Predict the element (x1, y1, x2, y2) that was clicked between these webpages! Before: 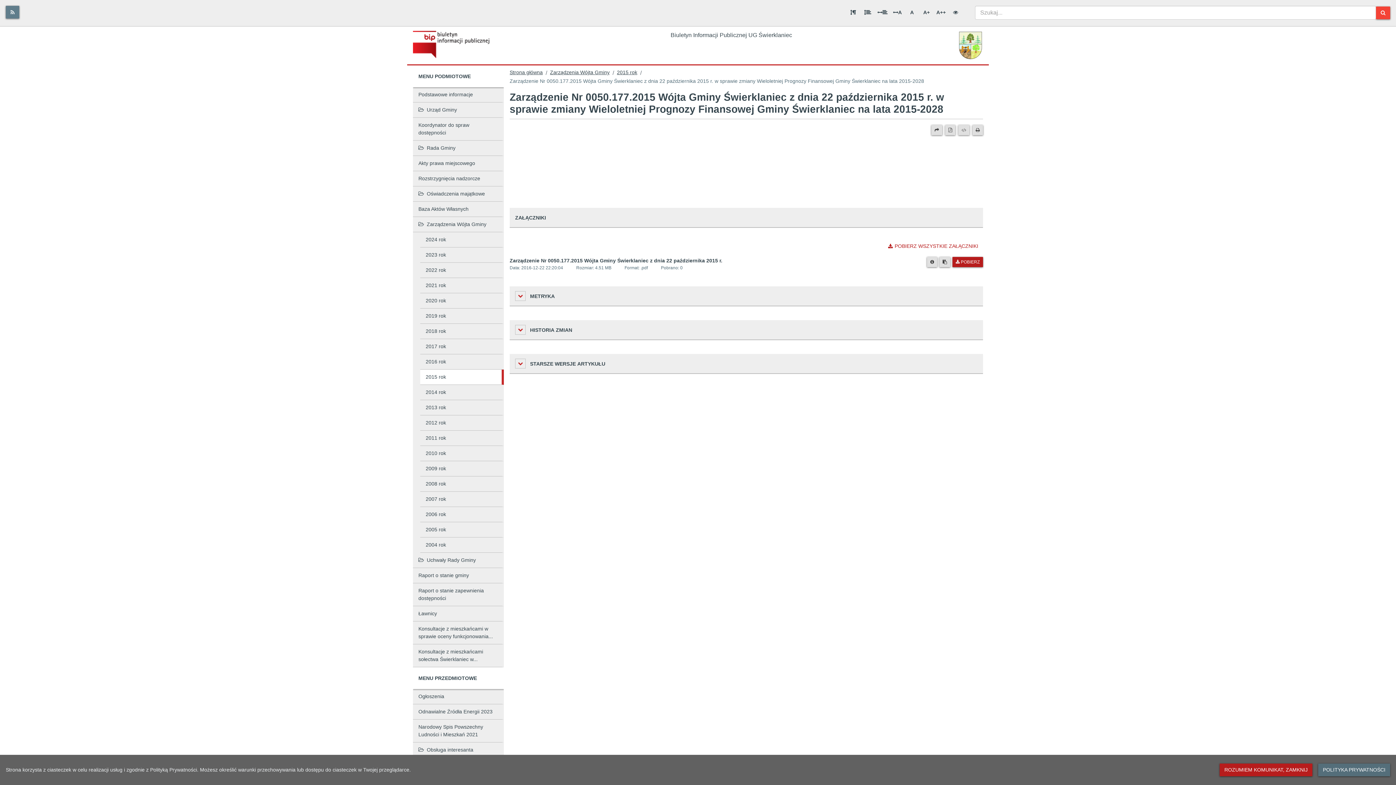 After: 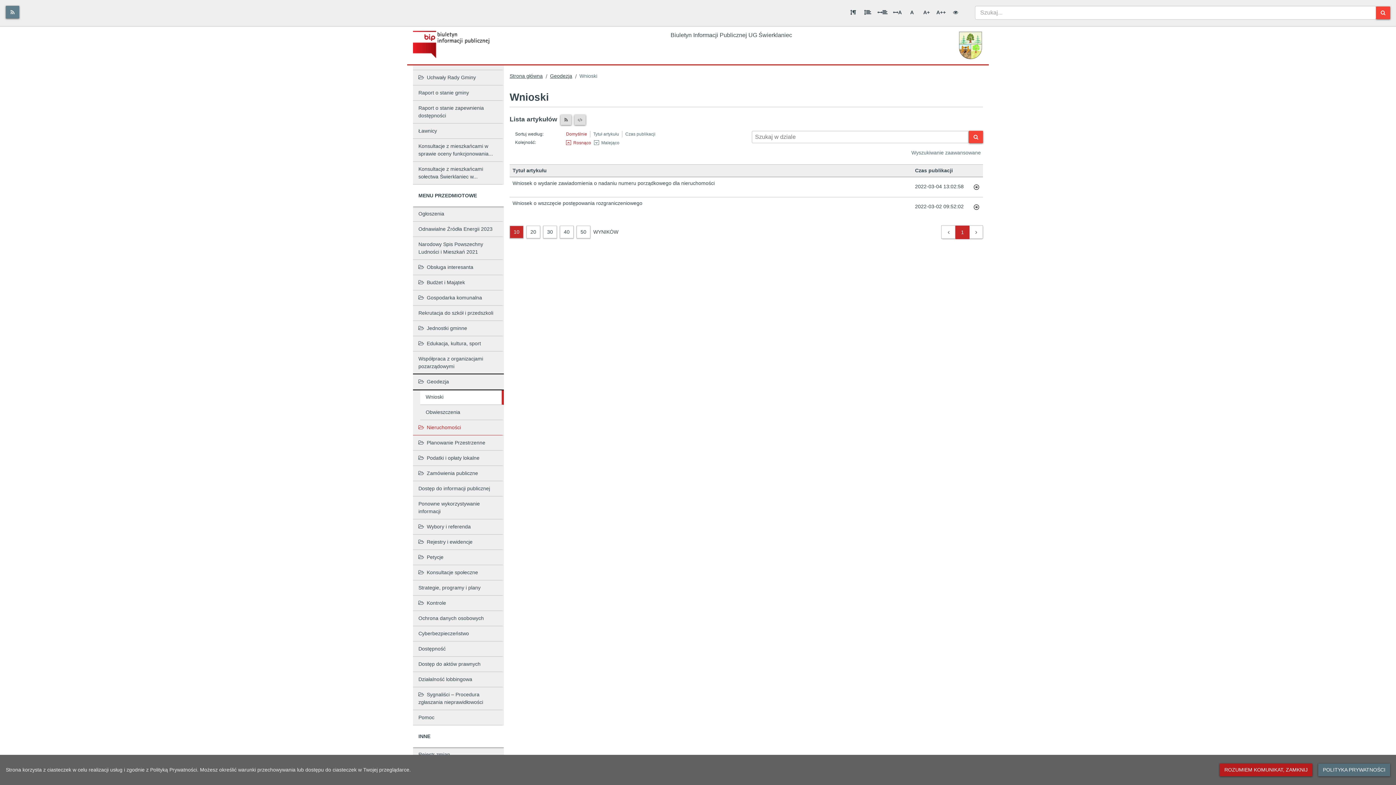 Action: bbox: (413, 536, 504, 552) label: Geodezja